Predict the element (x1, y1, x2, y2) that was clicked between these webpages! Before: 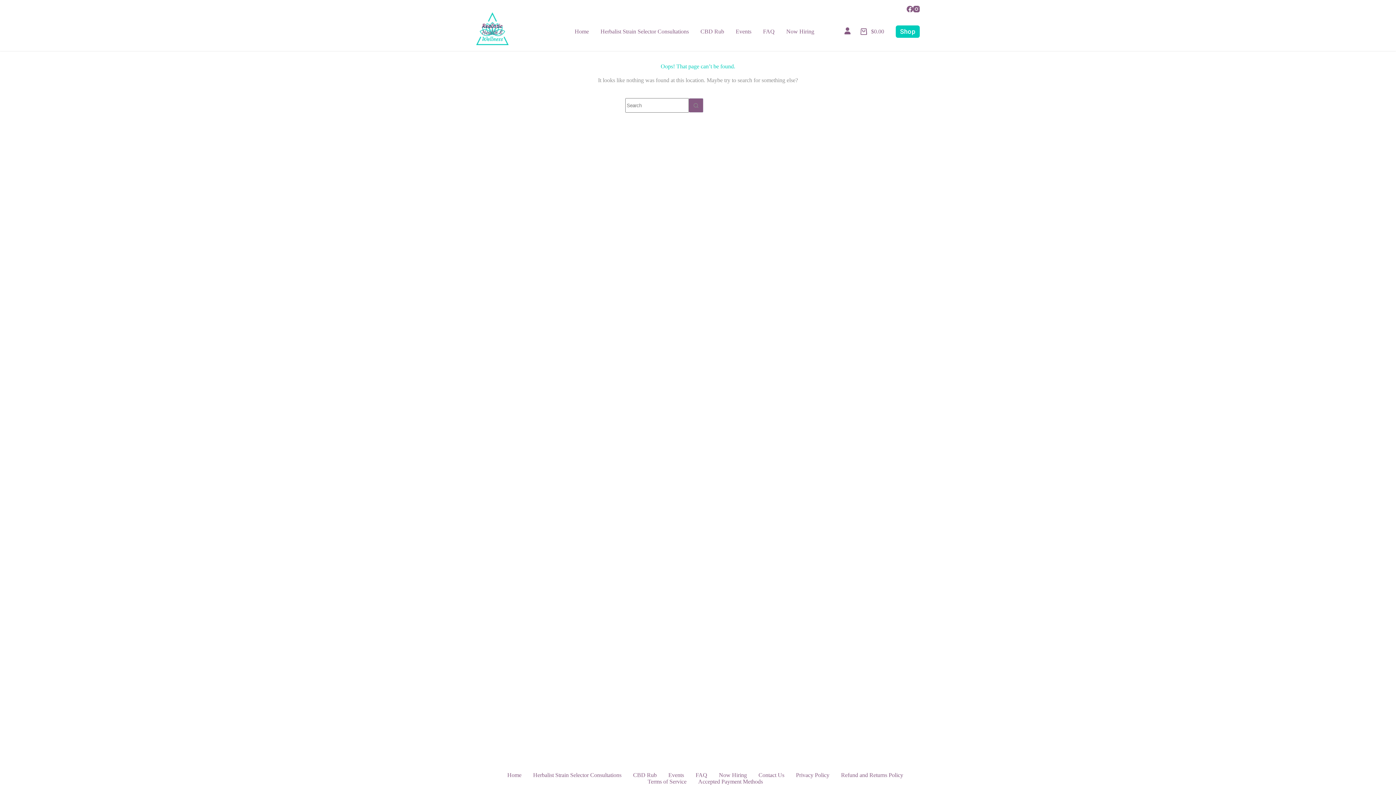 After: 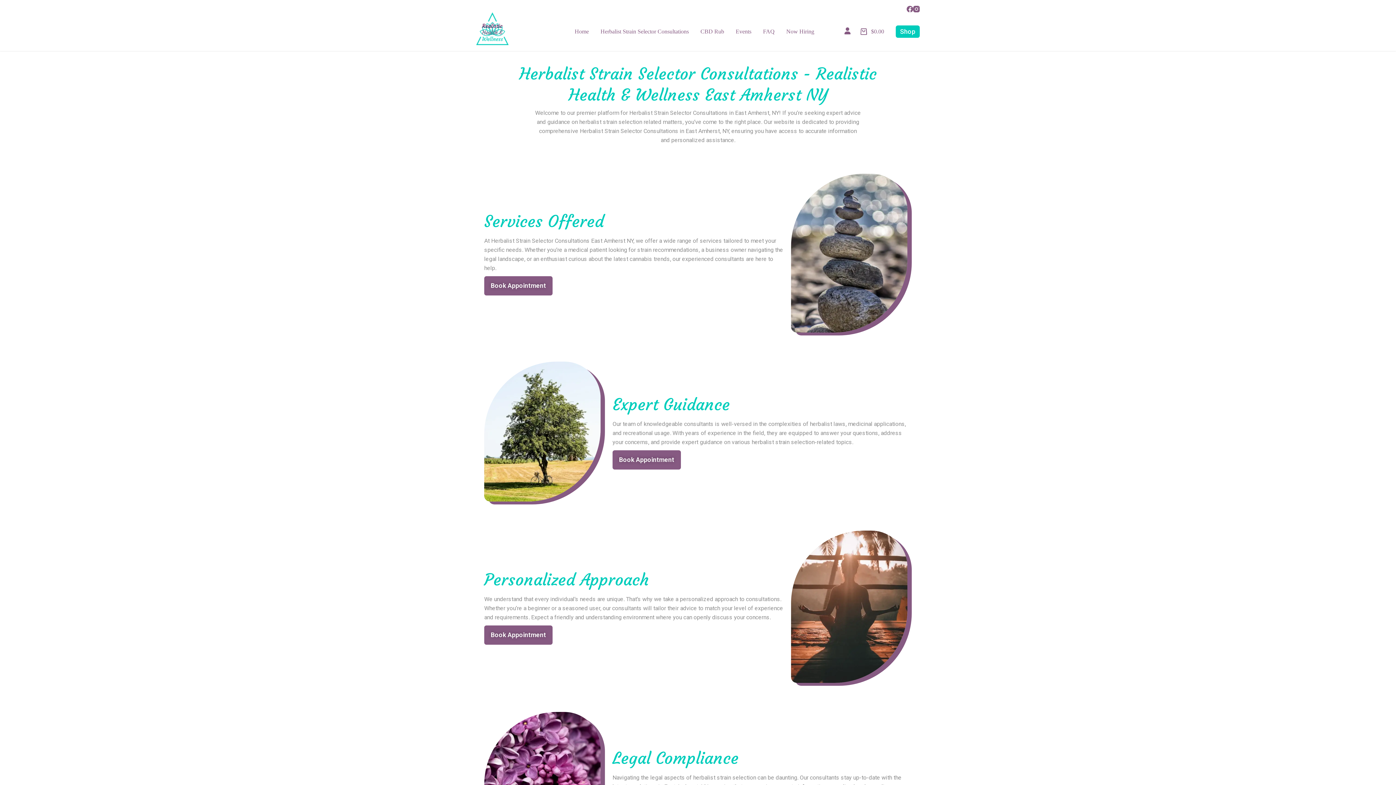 Action: label: Herbalist Strain Selector Consultations bbox: (527, 772, 627, 778)